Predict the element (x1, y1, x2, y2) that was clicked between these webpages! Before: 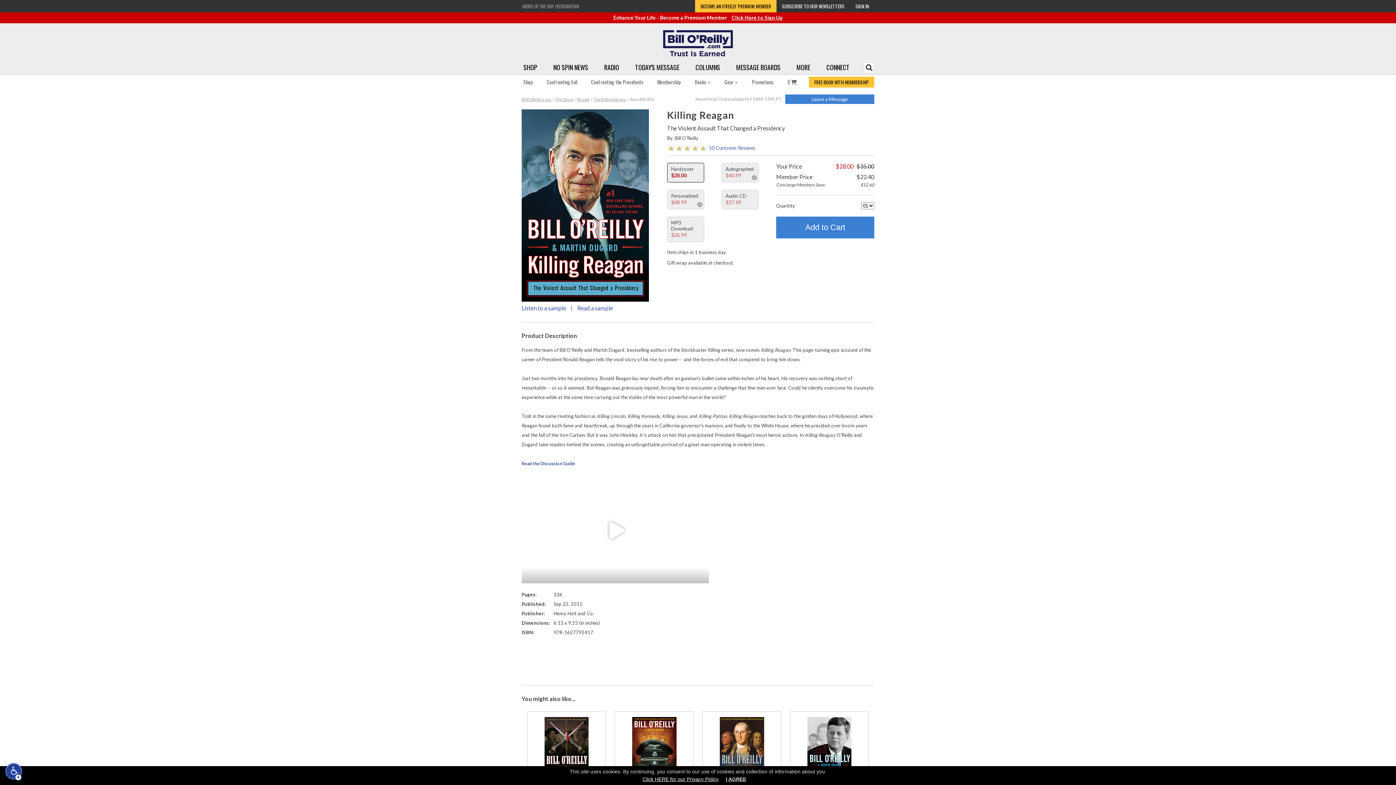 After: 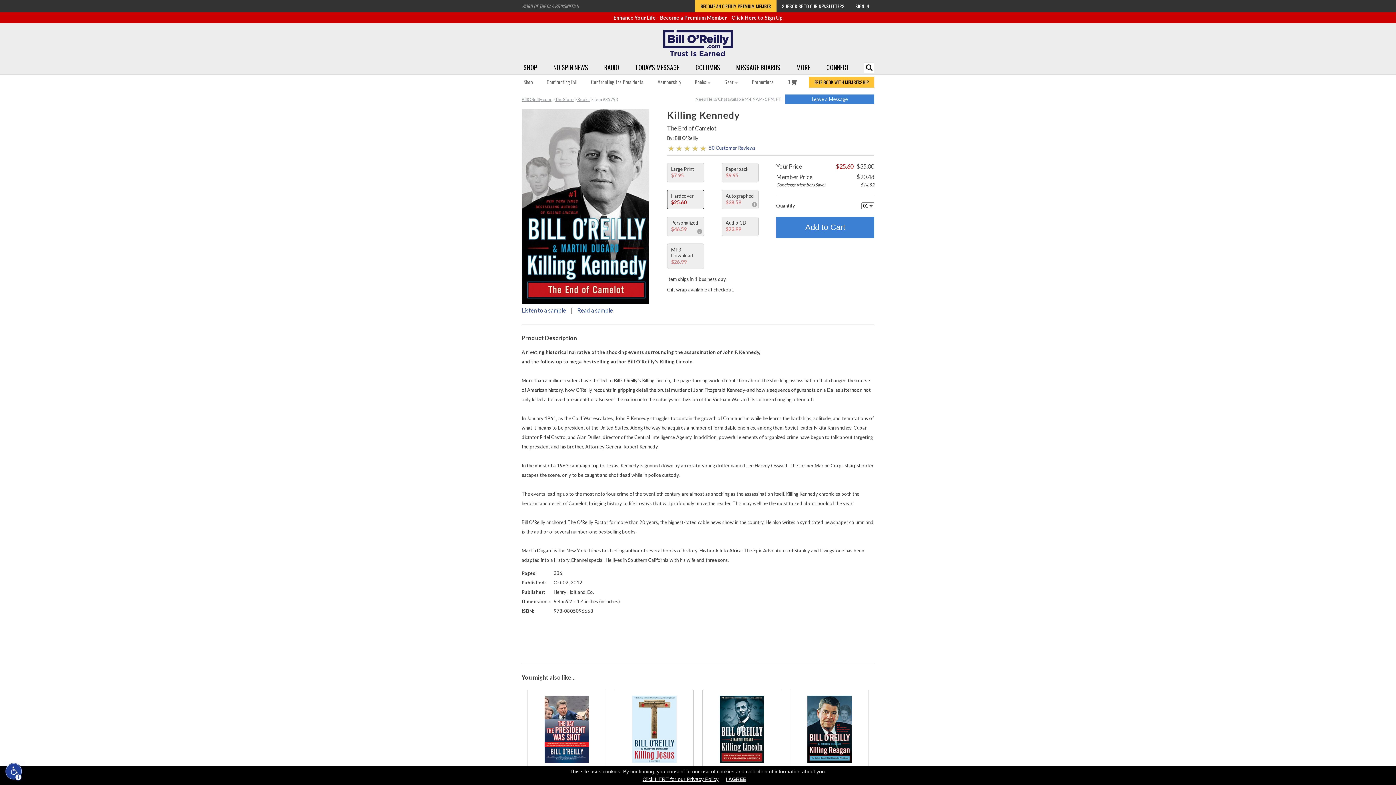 Action: bbox: (790, 711, 869, 790)